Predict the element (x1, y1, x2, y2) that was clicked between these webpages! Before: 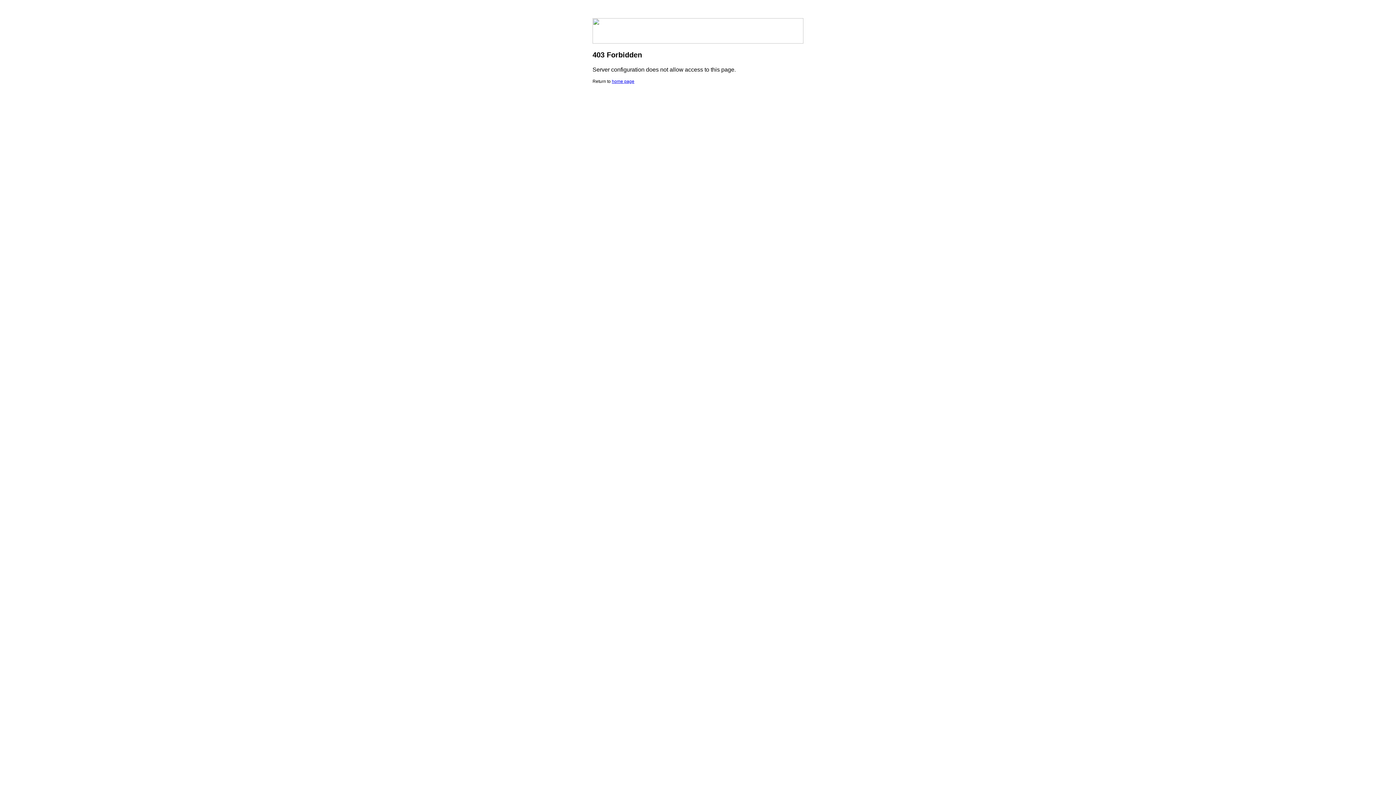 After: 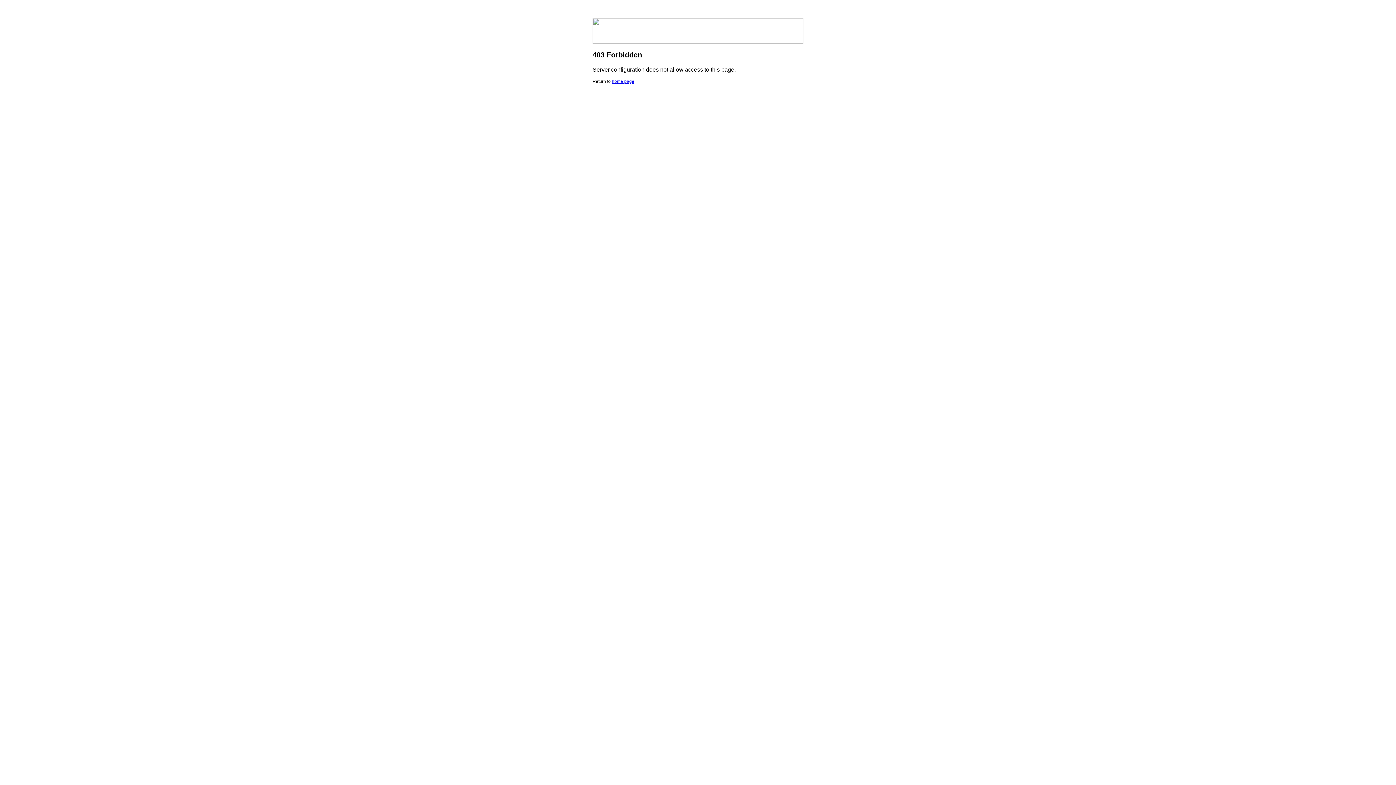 Action: label: home page bbox: (612, 78, 634, 84)